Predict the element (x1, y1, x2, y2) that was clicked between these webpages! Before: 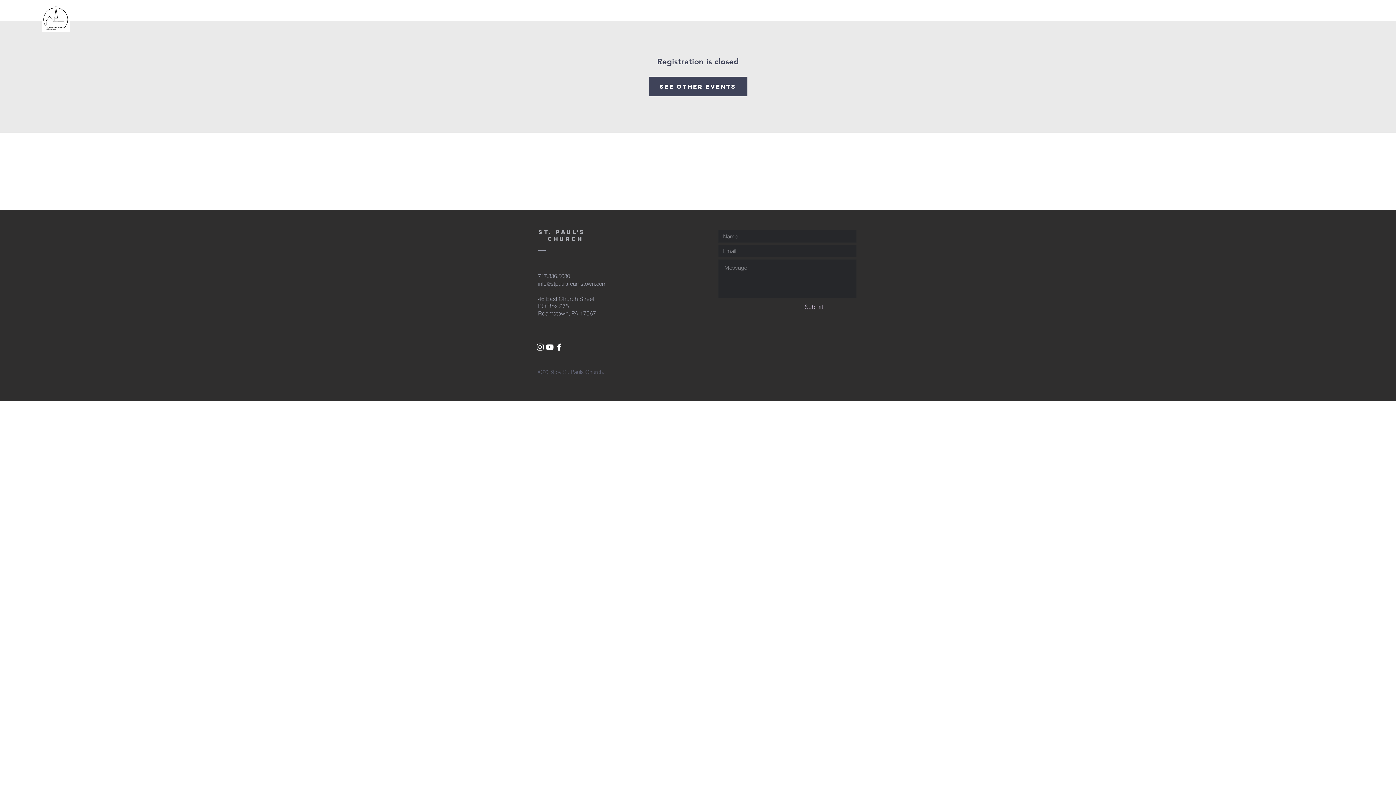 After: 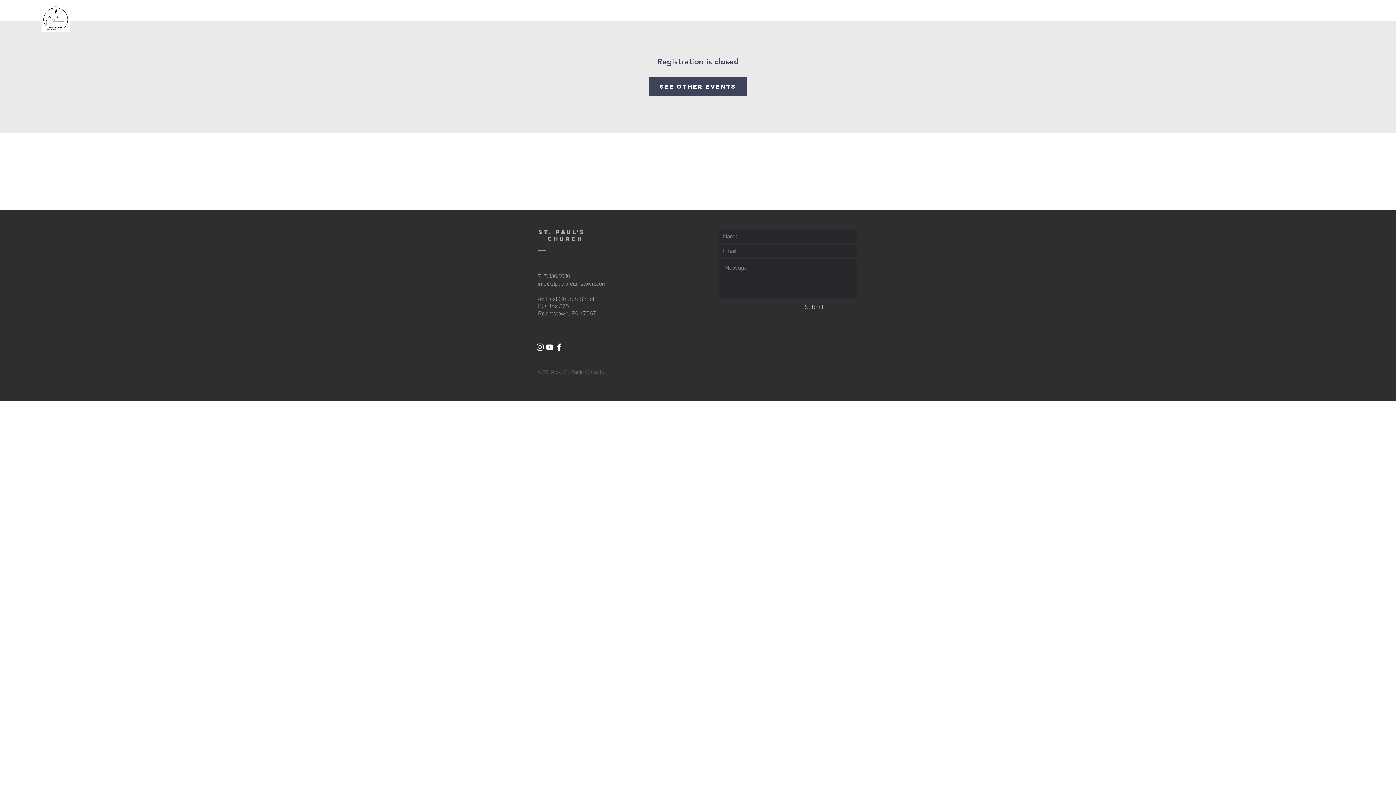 Action: bbox: (648, 76, 747, 96) label: See other events